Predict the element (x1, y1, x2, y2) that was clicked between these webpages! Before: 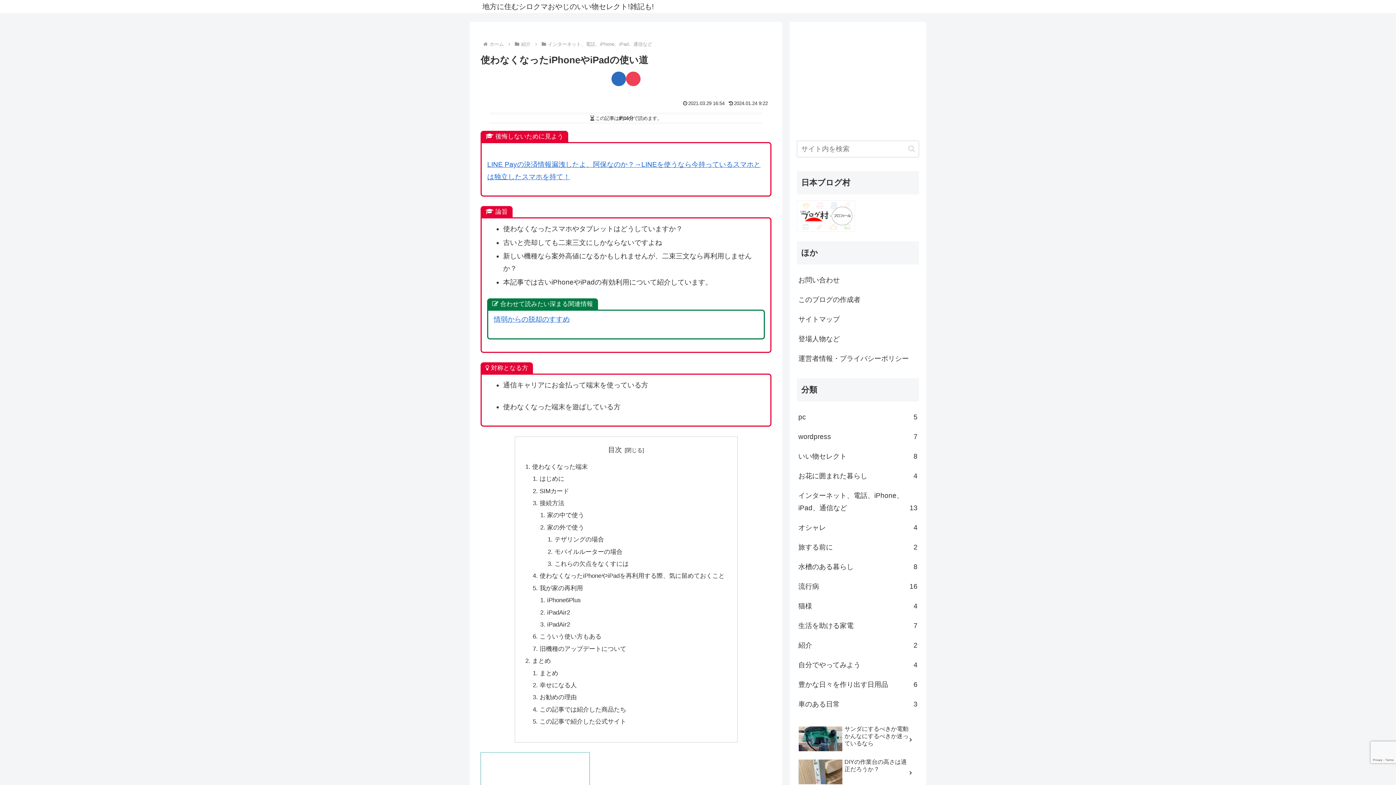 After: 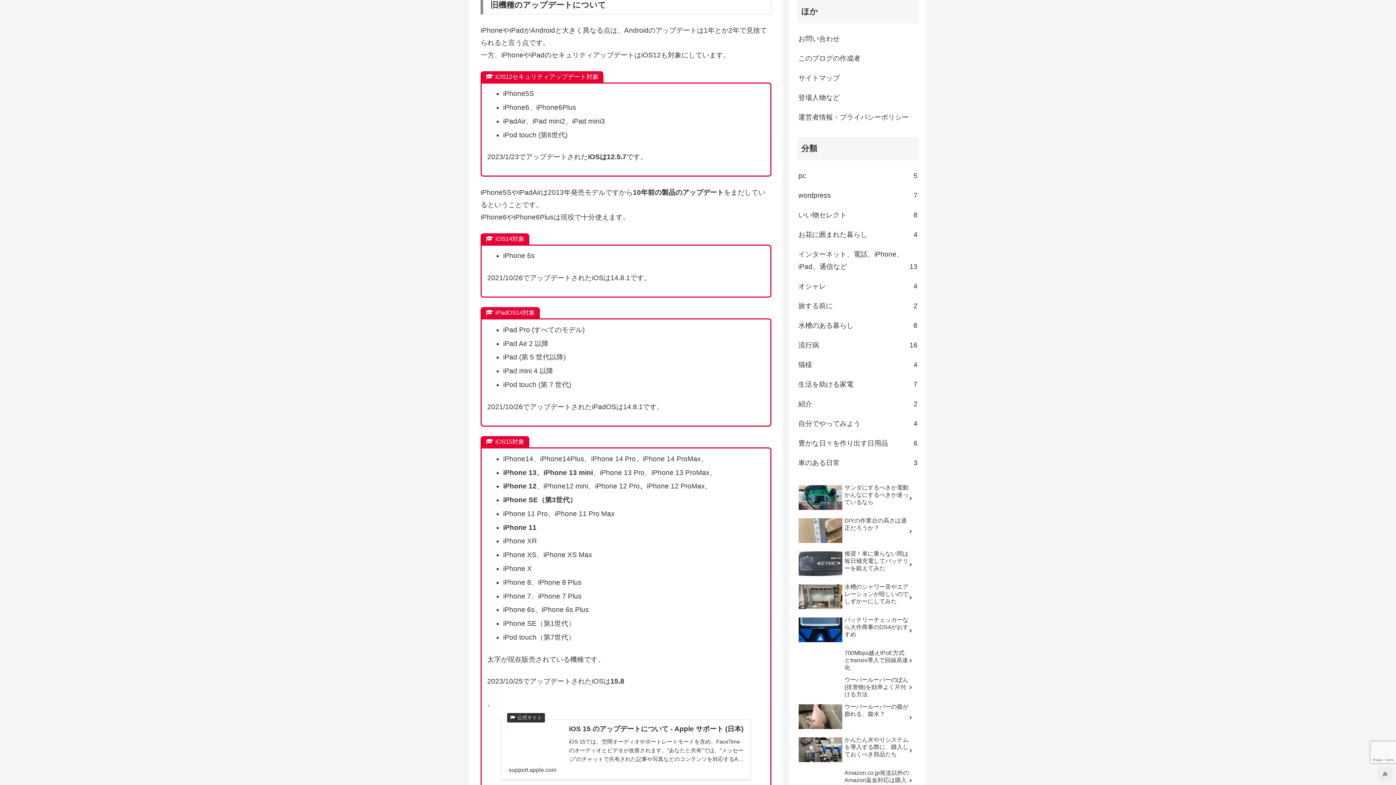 Action: bbox: (539, 645, 626, 652) label: 旧機種のアップデートについて